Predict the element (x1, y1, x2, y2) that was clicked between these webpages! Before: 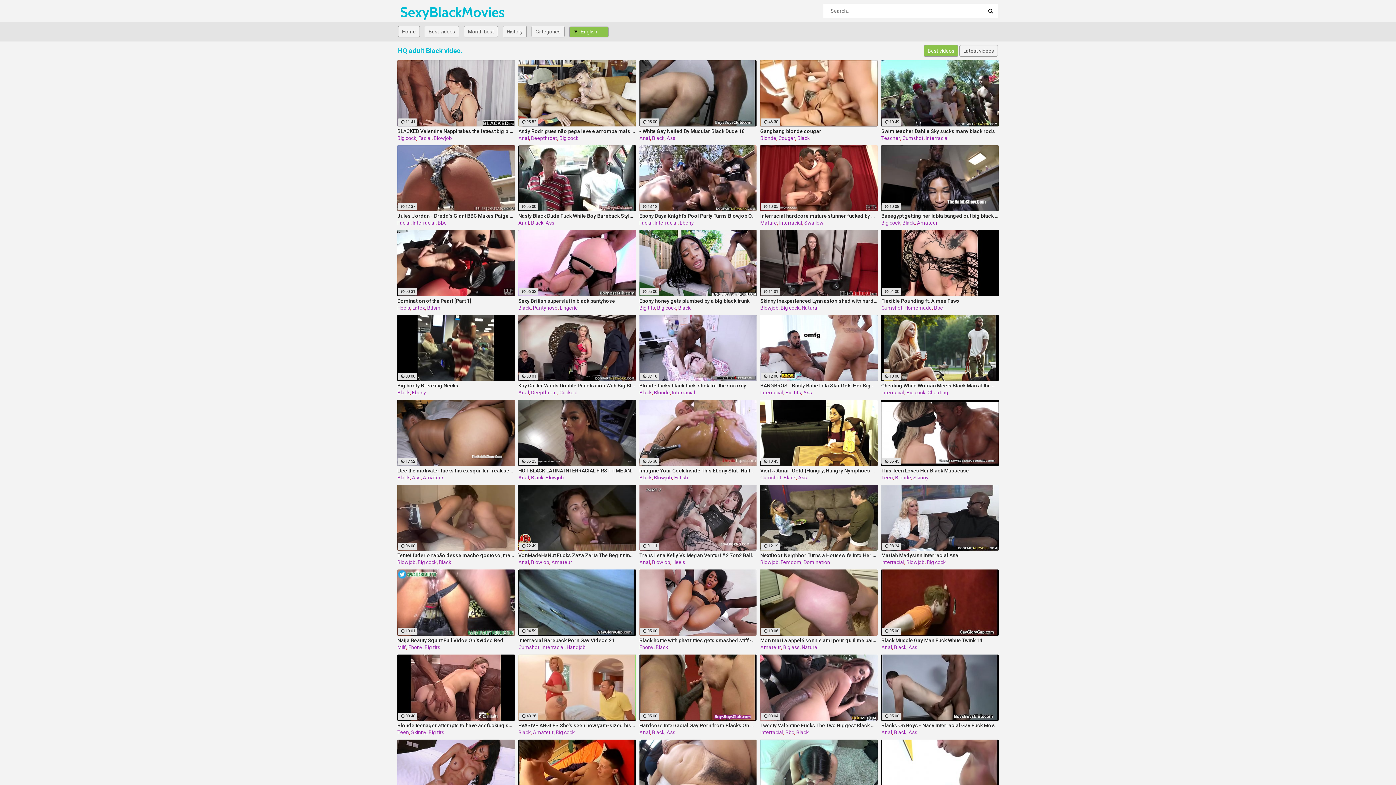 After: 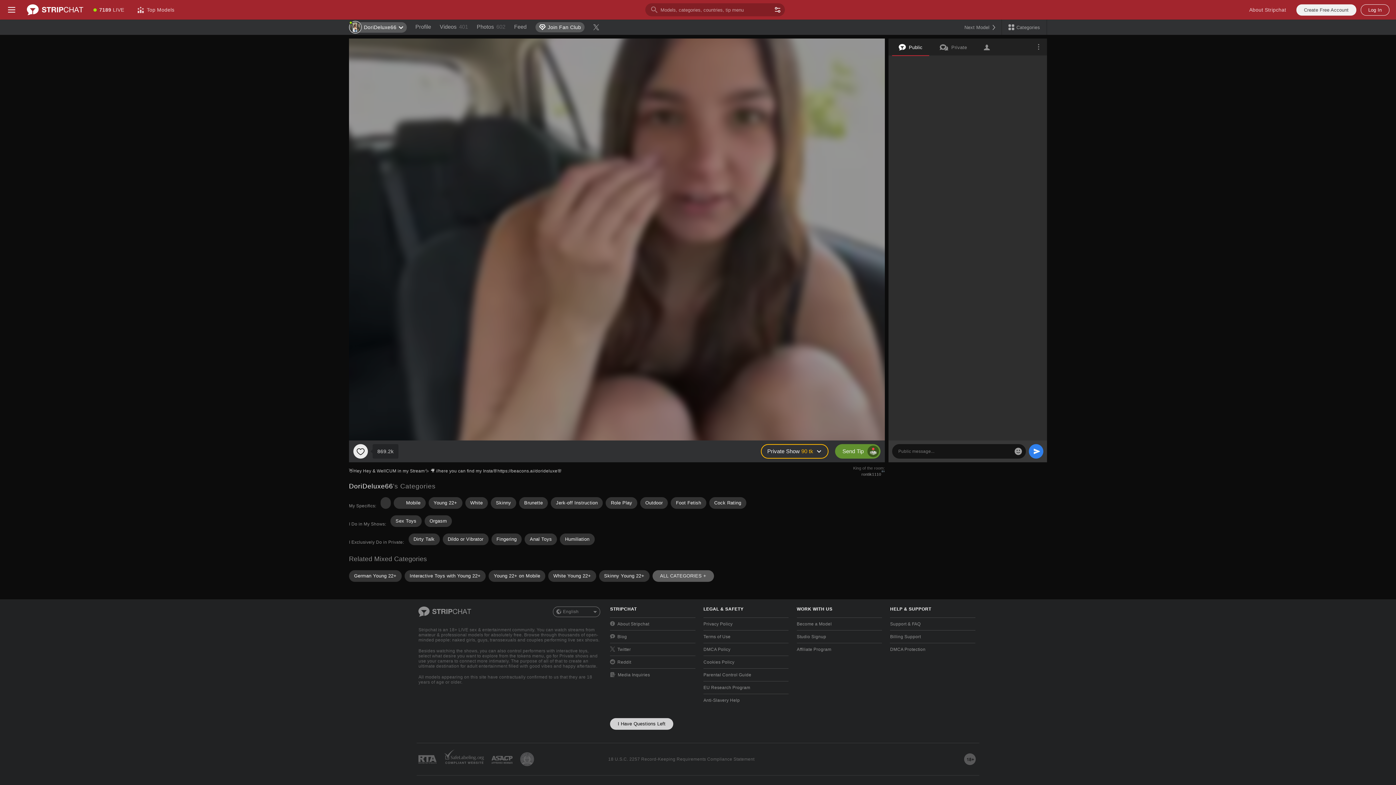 Action: bbox: (881, 389, 904, 395) label: Interracial